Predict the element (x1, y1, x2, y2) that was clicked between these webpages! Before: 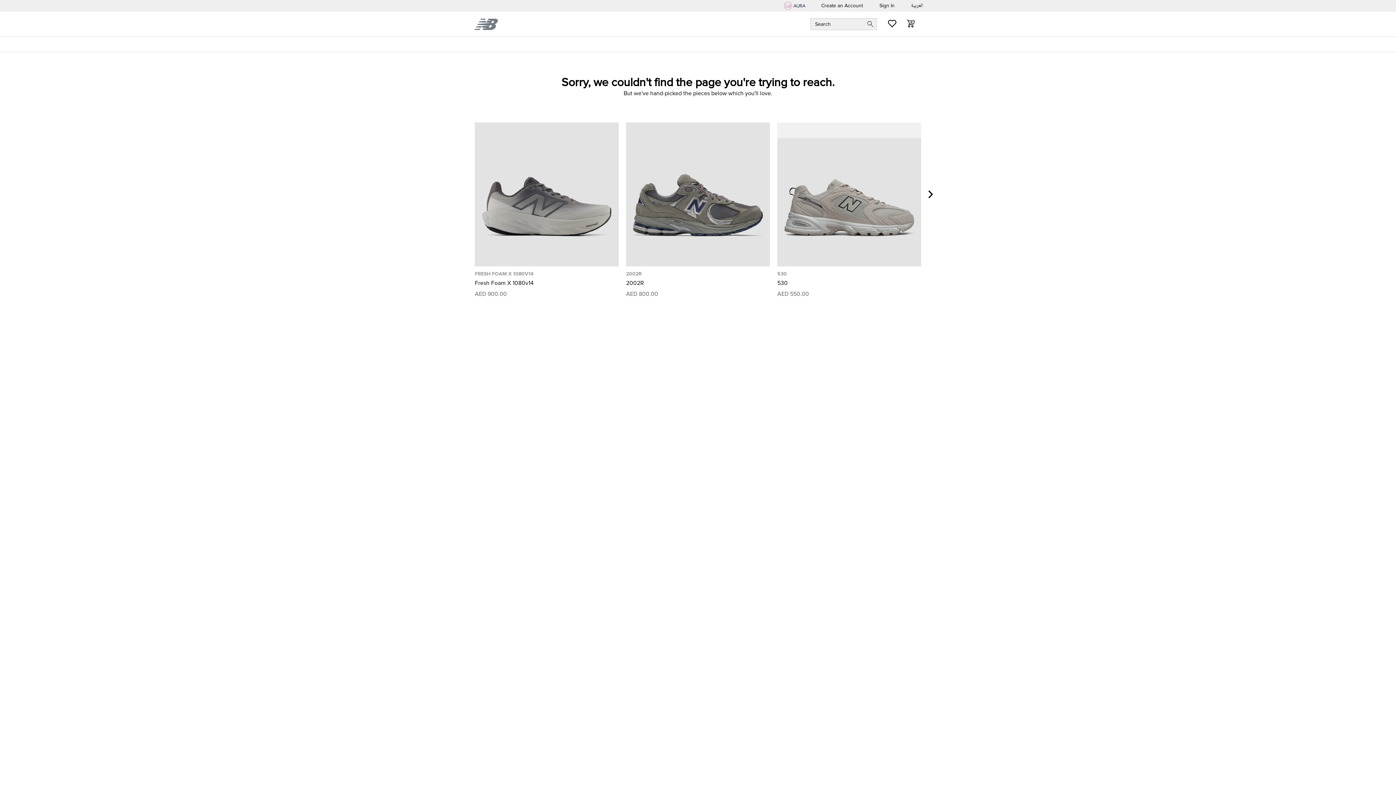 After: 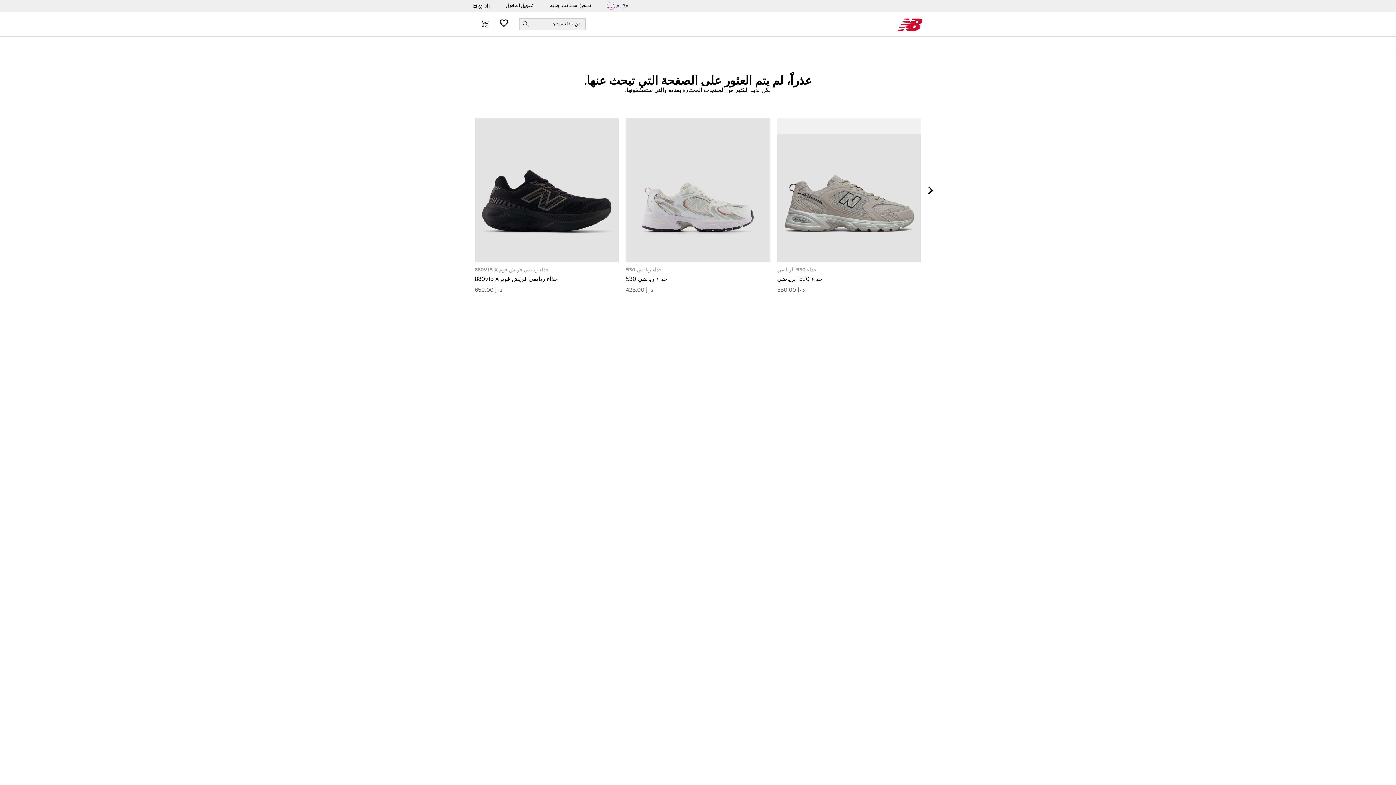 Action: bbox: (903, 0, 931, 11) label: العربية